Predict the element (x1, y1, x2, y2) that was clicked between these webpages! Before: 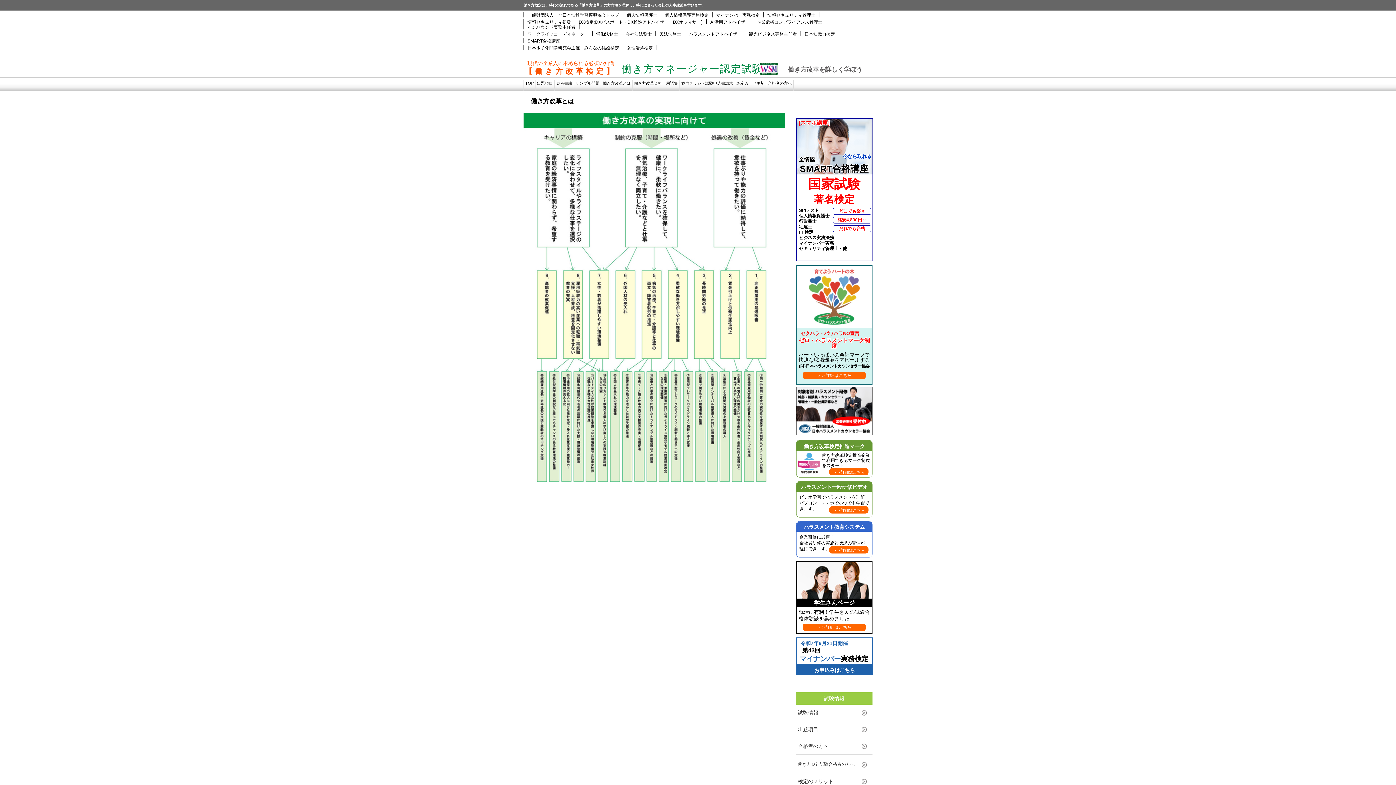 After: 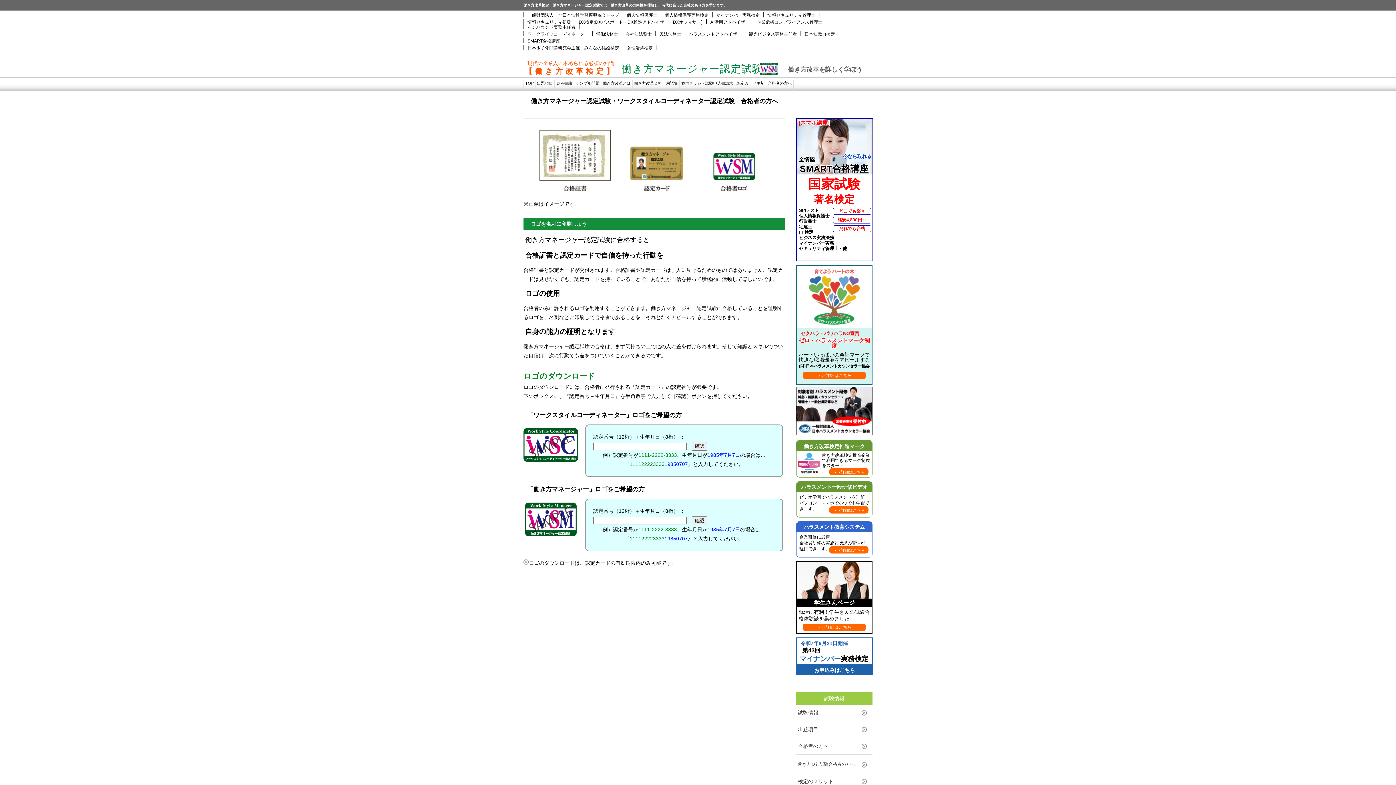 Action: bbox: (796, 738, 872, 754) label: 合格者の方へ